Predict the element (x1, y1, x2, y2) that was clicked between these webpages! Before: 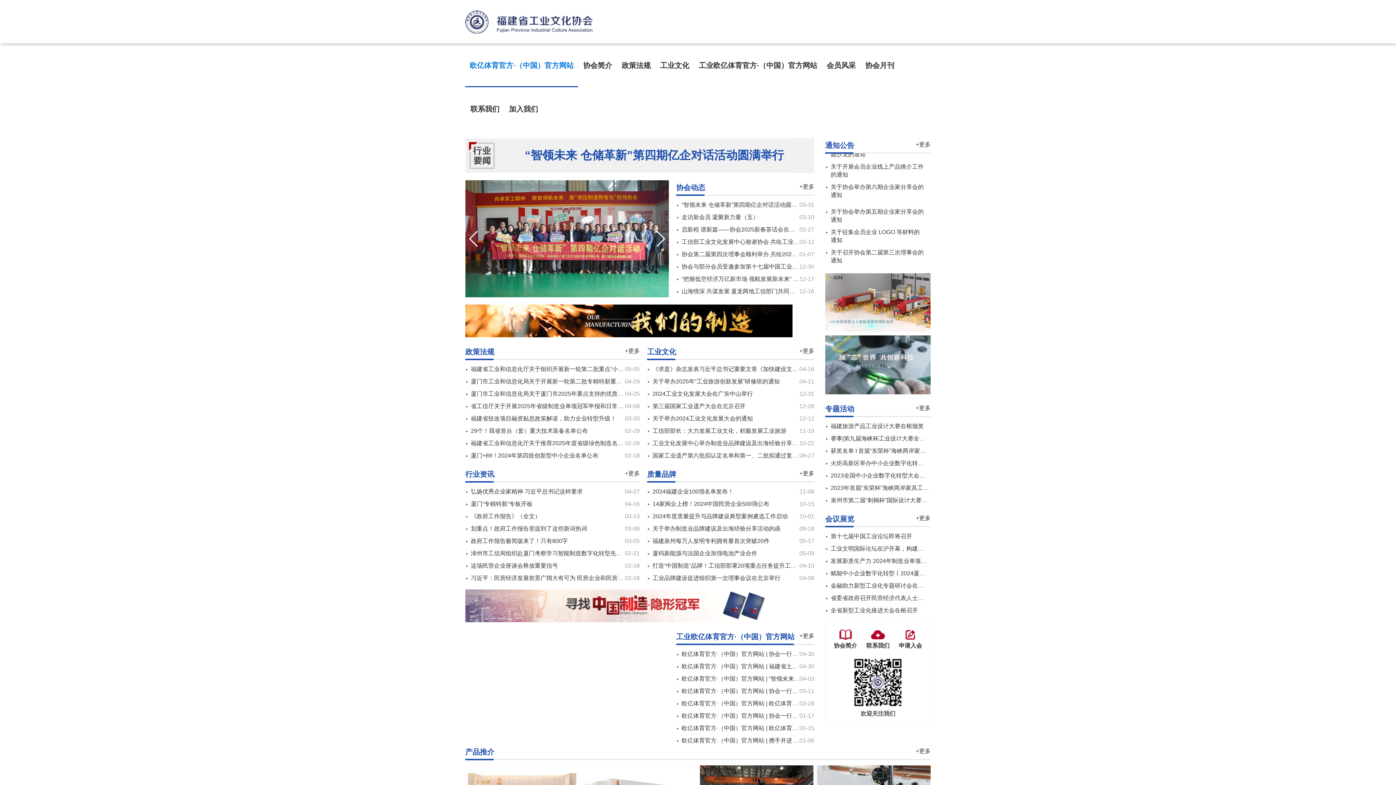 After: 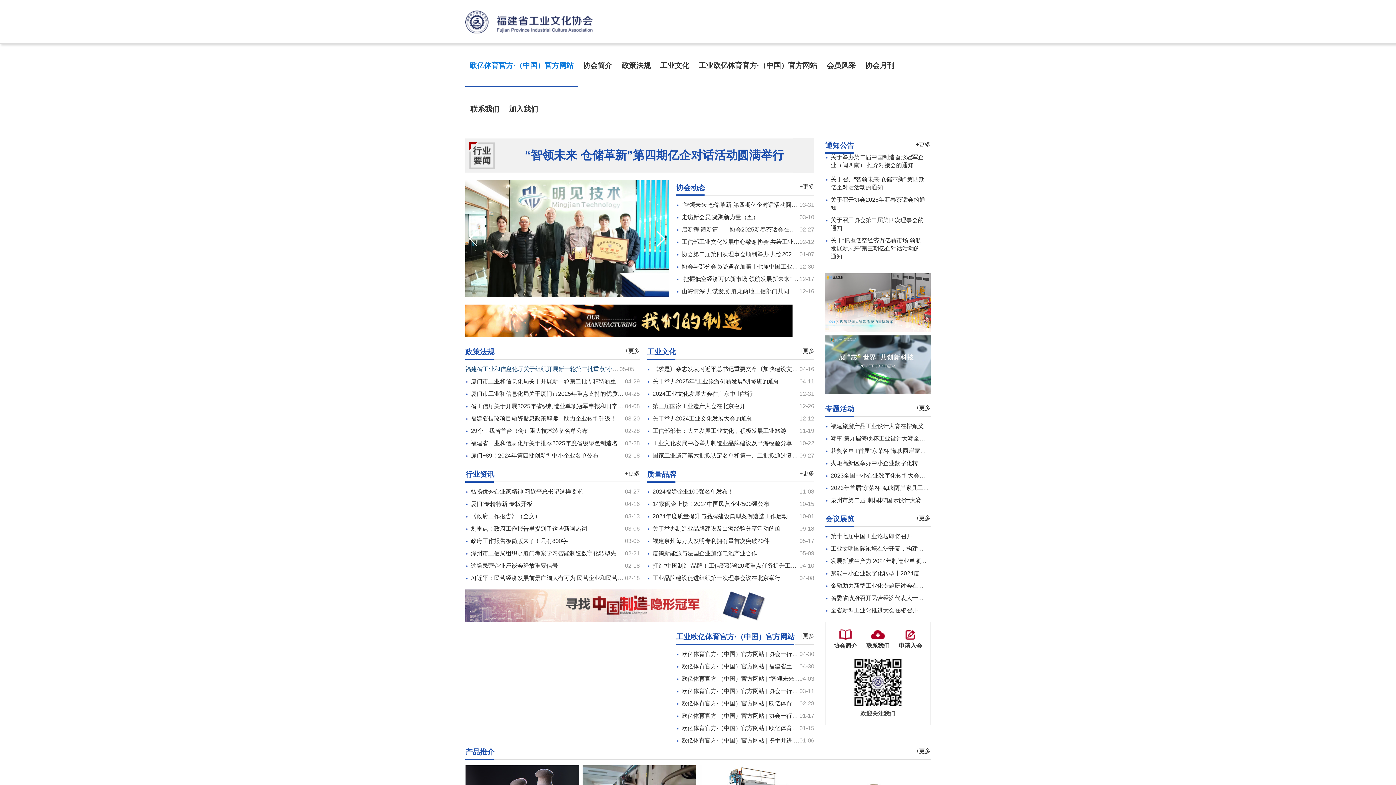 Action: bbox: (470, 366, 695, 372) label: 福建省工业和信息化厅关于组织开展新一轮第二批重点“小巨人”企业申报推荐工作的通知